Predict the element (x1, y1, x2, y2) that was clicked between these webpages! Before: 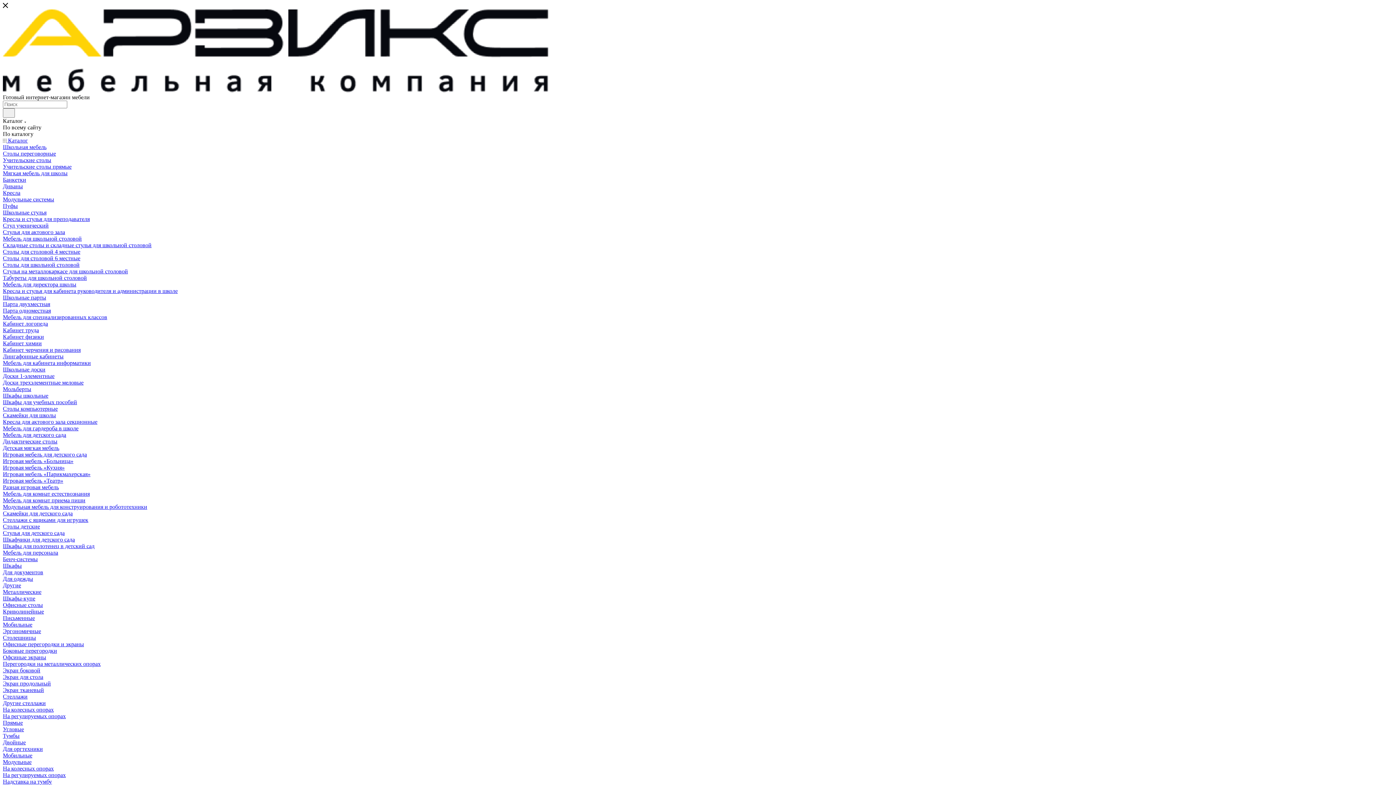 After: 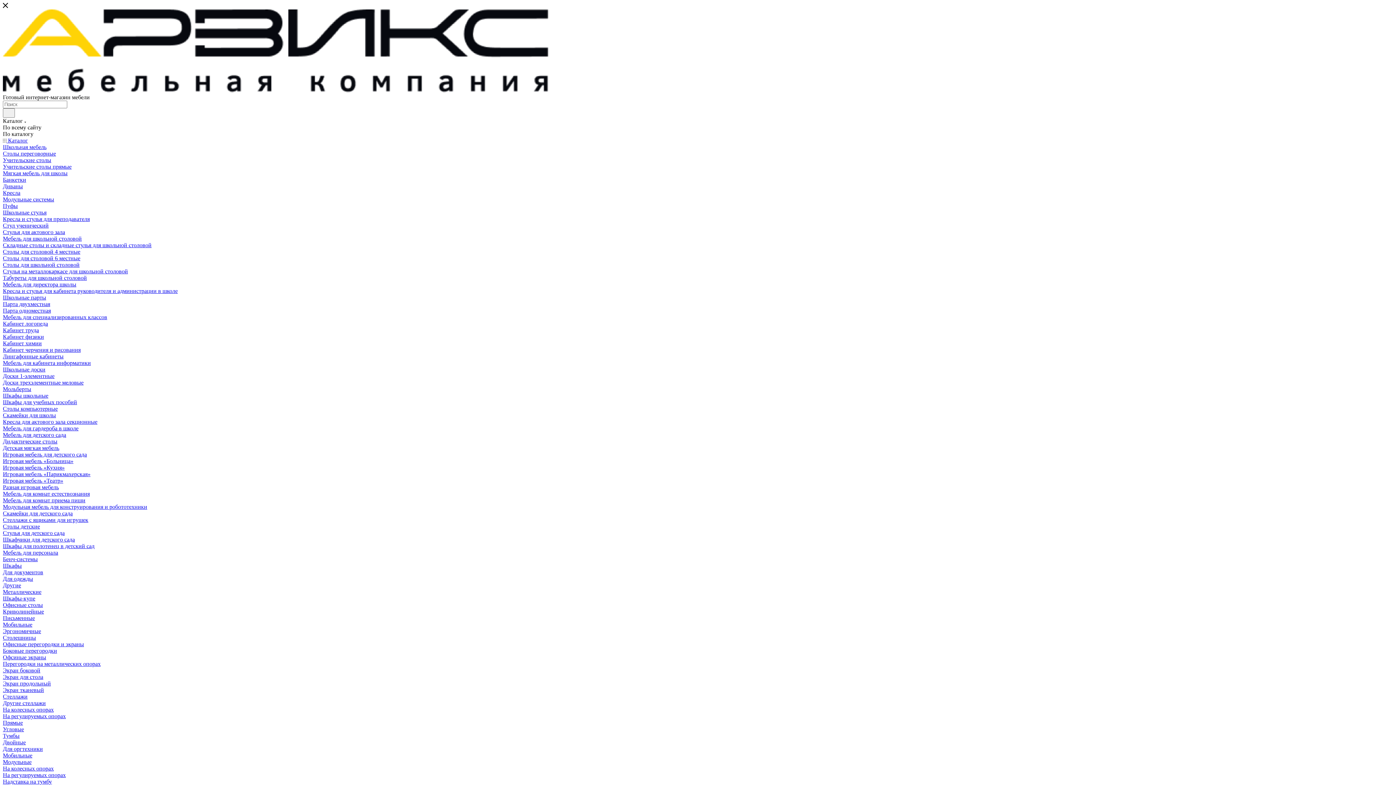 Action: bbox: (2, 320, 48, 326) label: Кабинет логопеда